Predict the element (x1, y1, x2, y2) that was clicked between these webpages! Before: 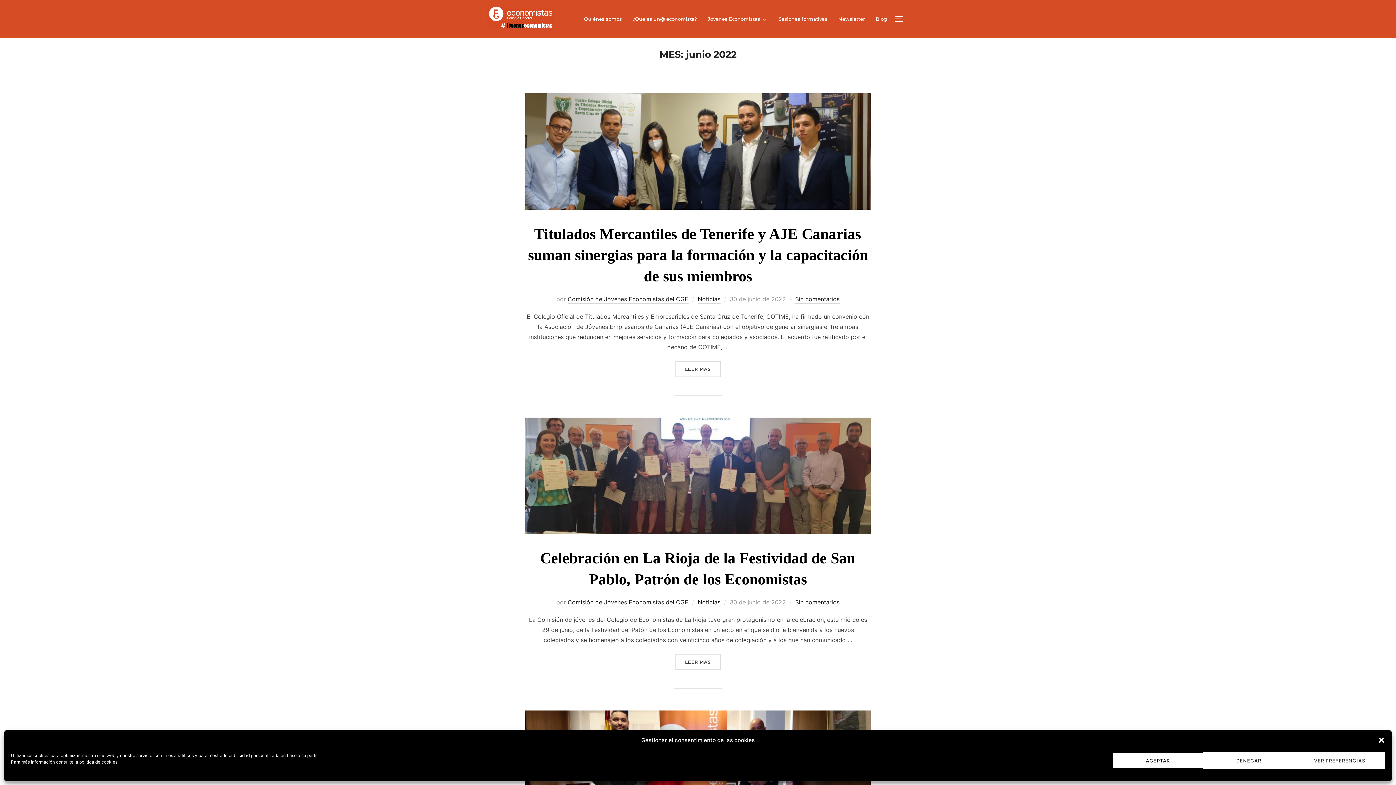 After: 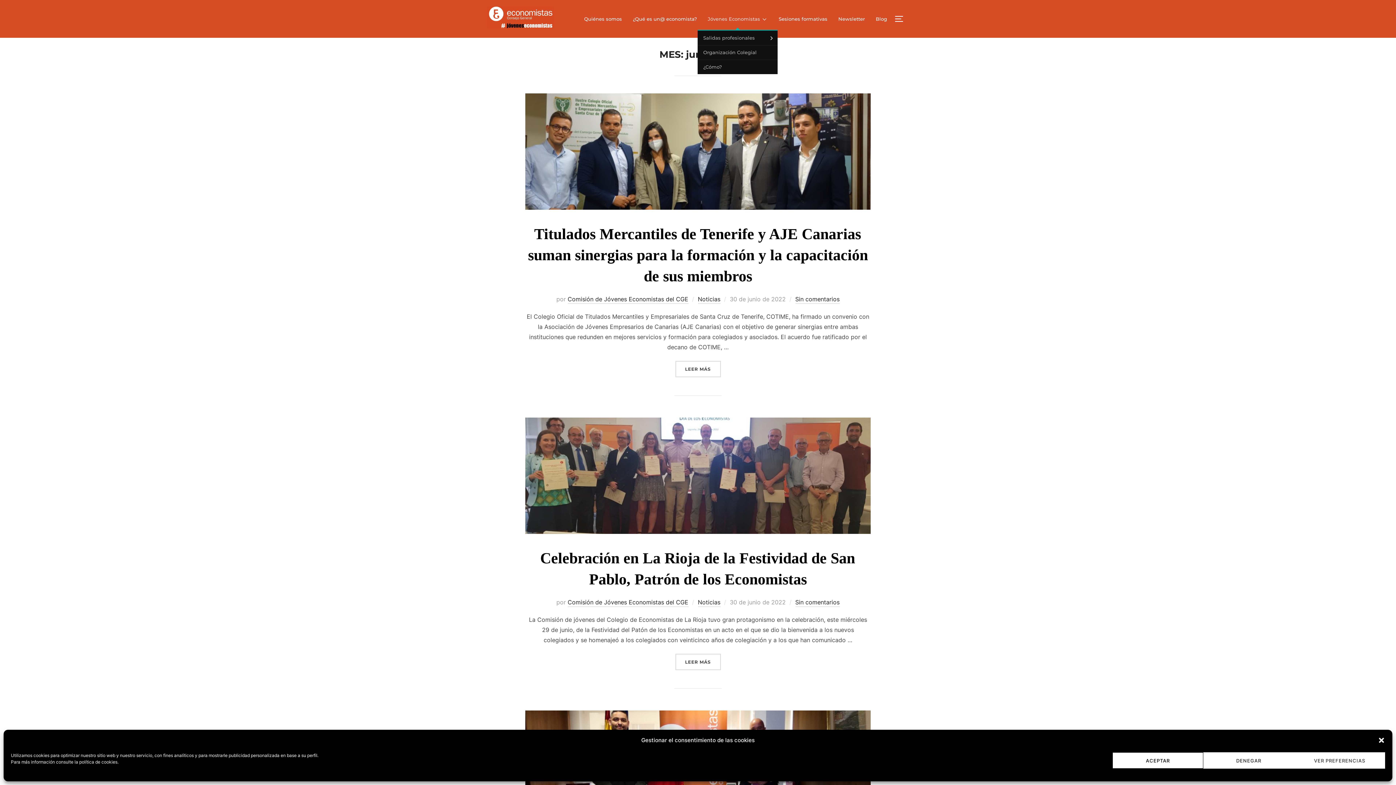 Action: label: Jóvenes Economistas bbox: (707, 13, 768, 24)